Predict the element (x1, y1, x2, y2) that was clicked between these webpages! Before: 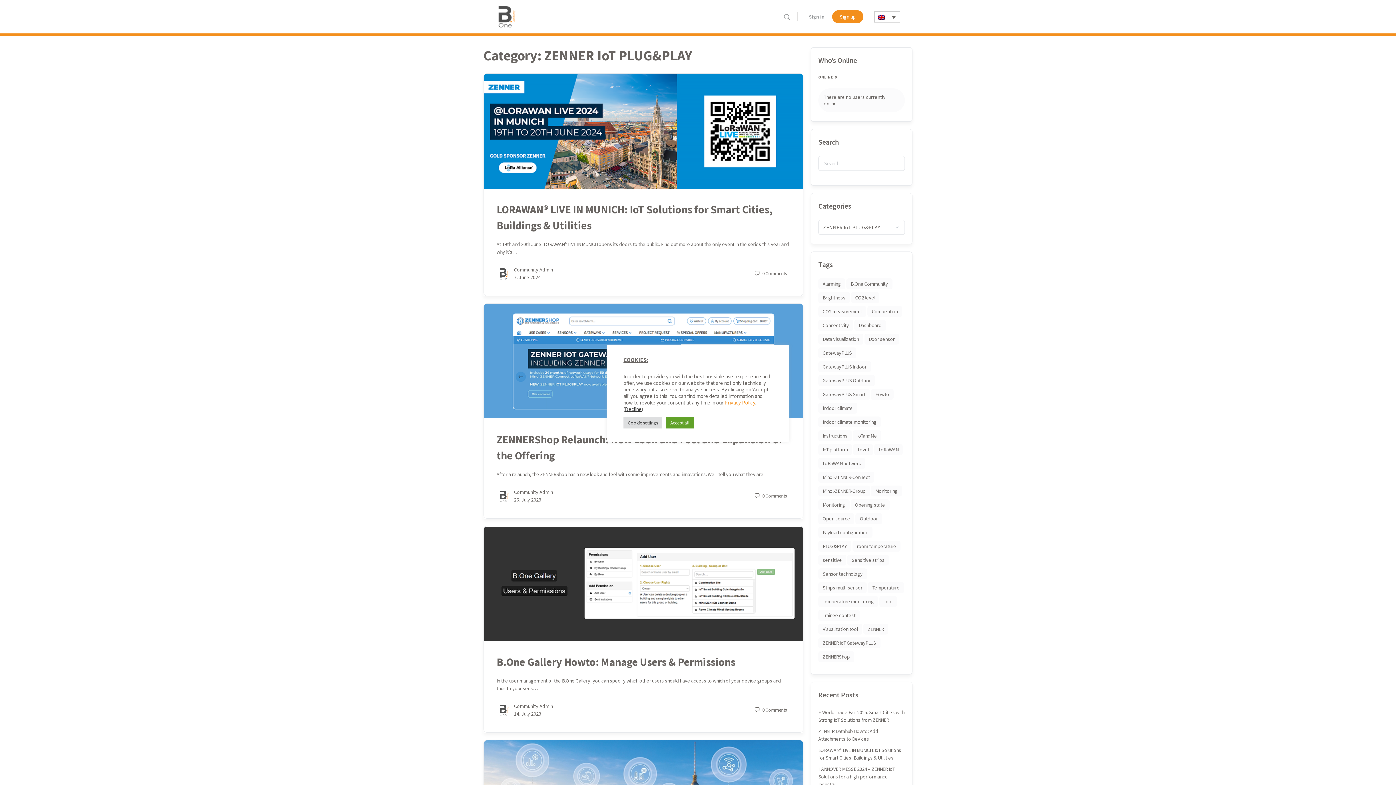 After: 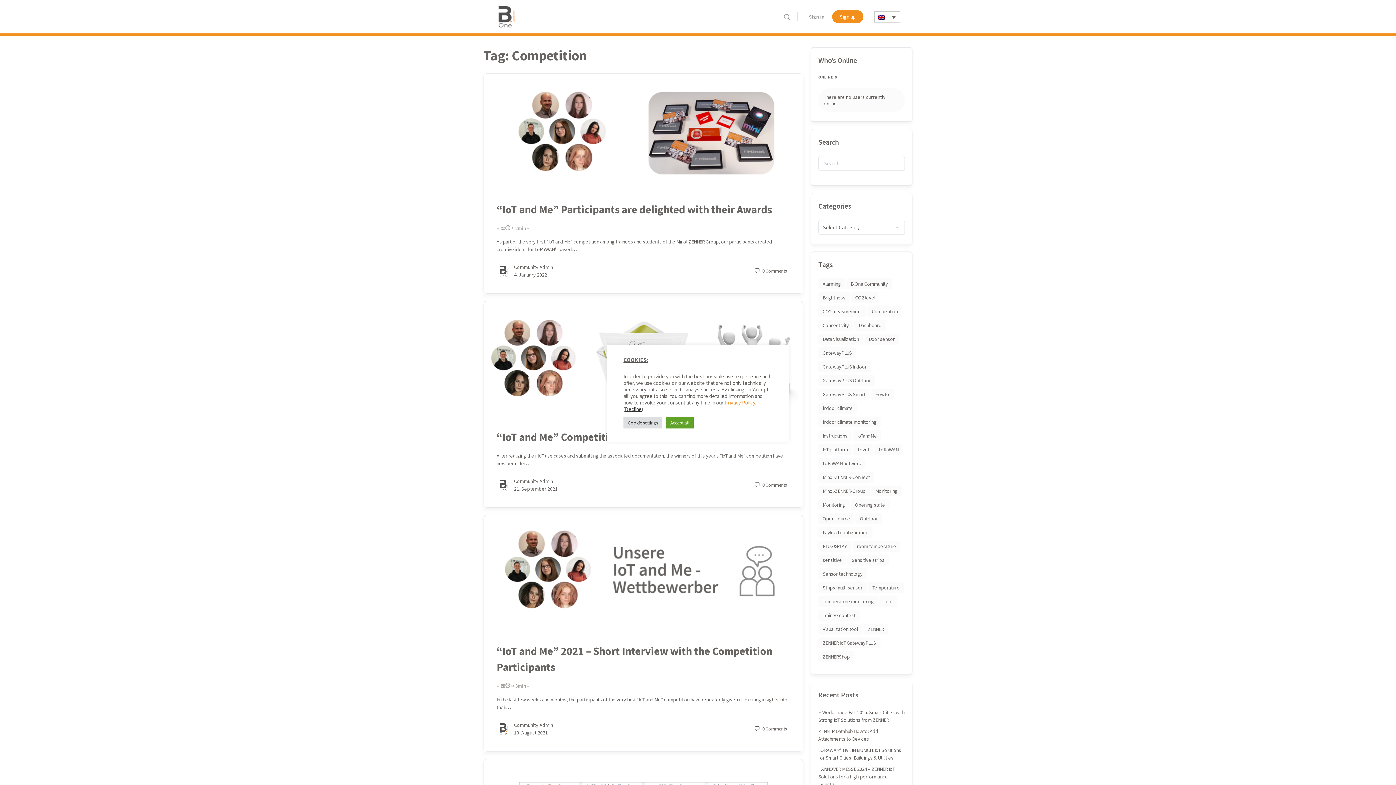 Action: label: Competition (11 items) bbox: (867, 306, 902, 317)